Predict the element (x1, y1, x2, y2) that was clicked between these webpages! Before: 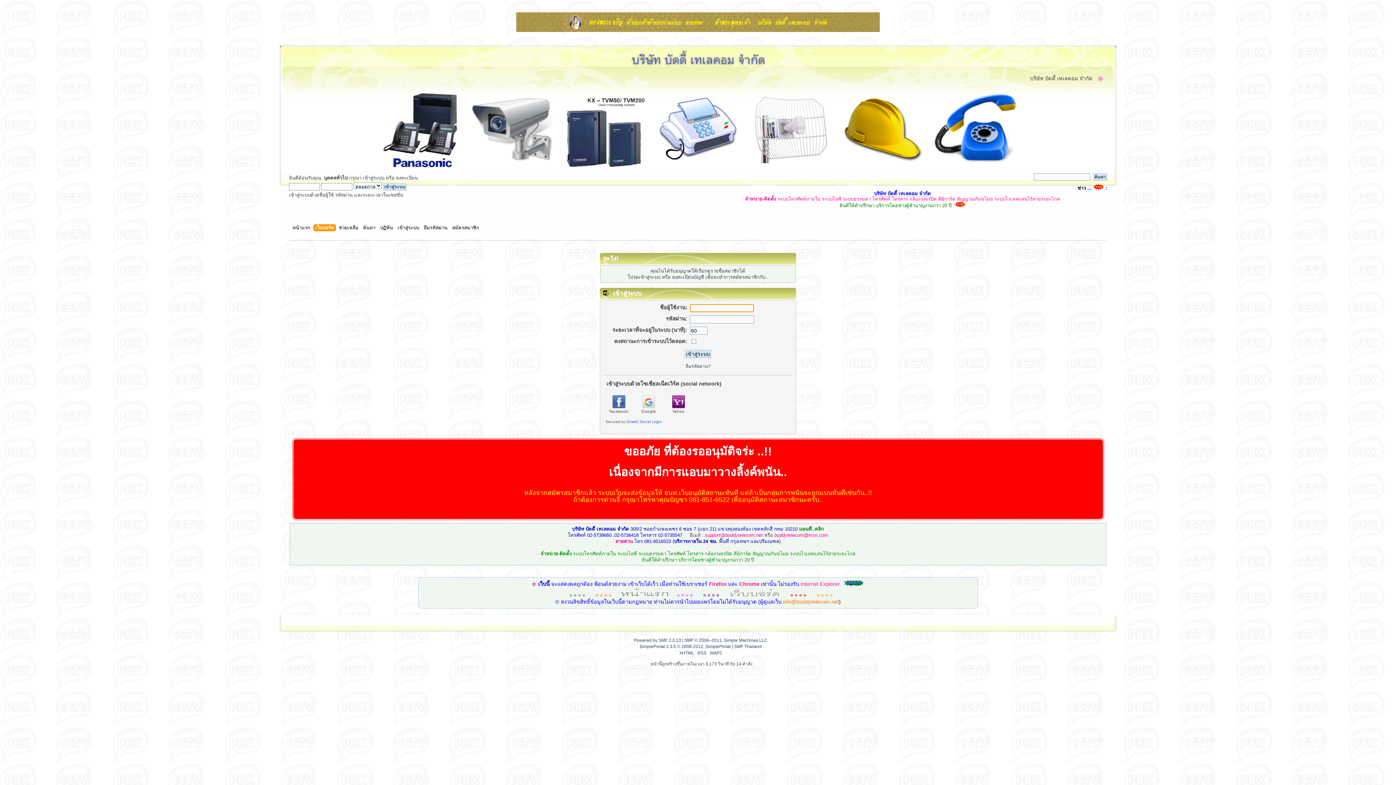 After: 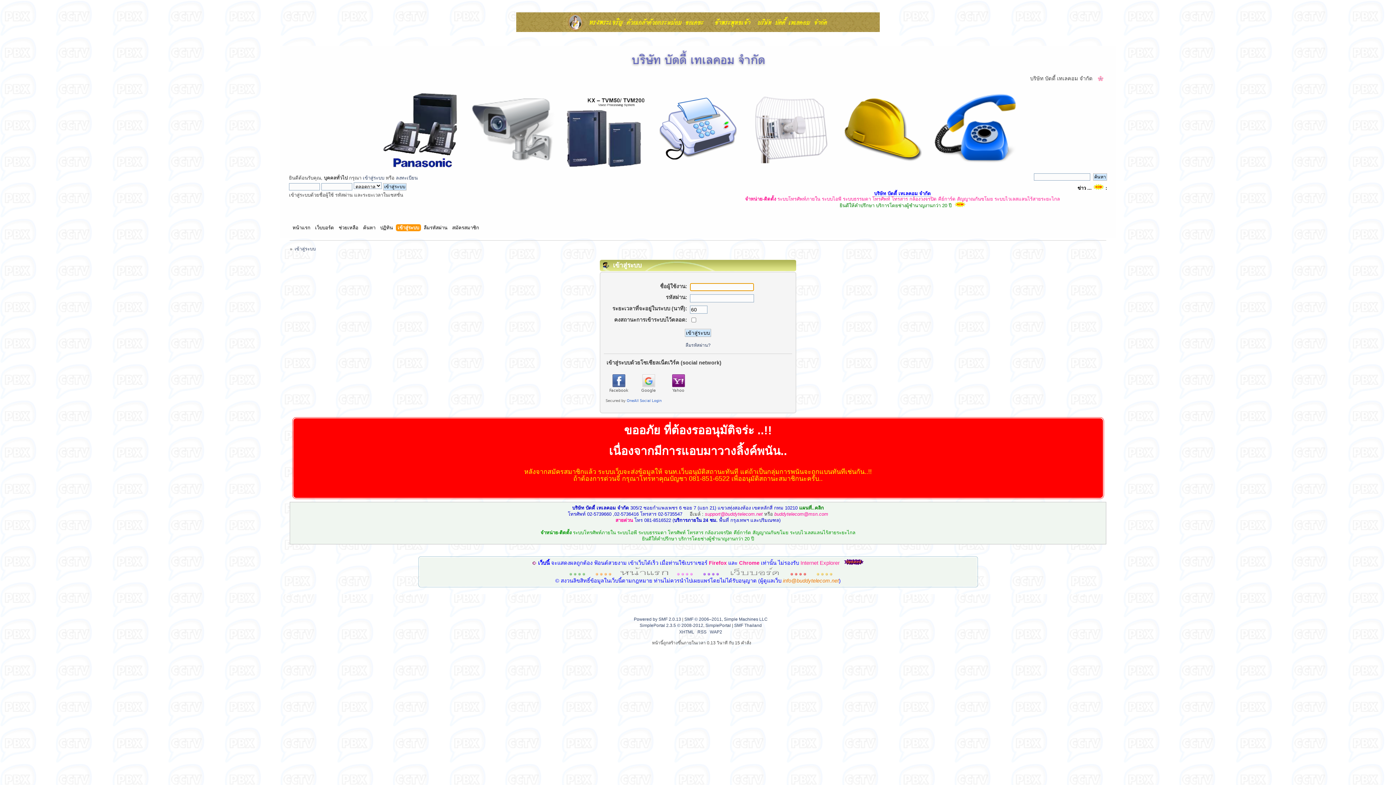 Action: label: เข้าสู่ระบบ bbox: (397, 224, 420, 232)